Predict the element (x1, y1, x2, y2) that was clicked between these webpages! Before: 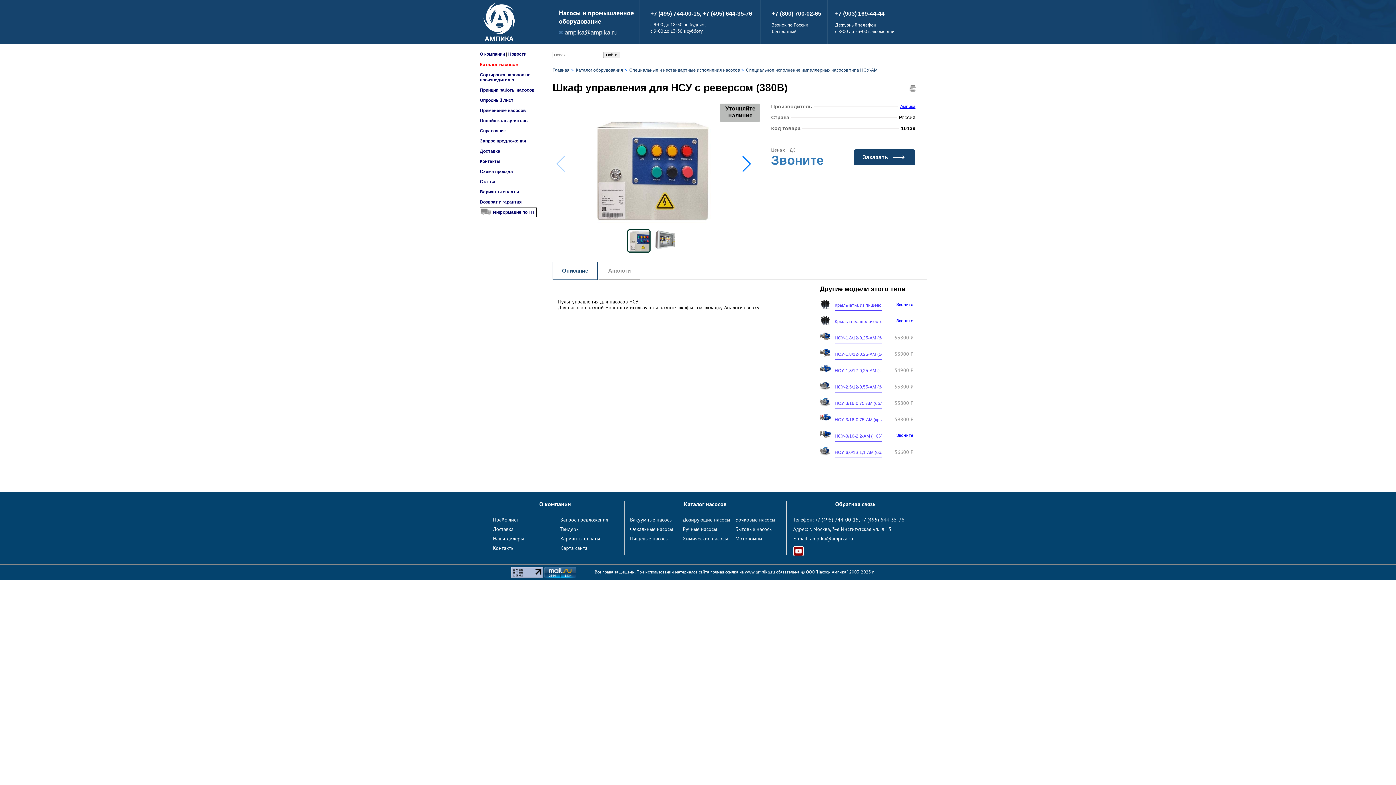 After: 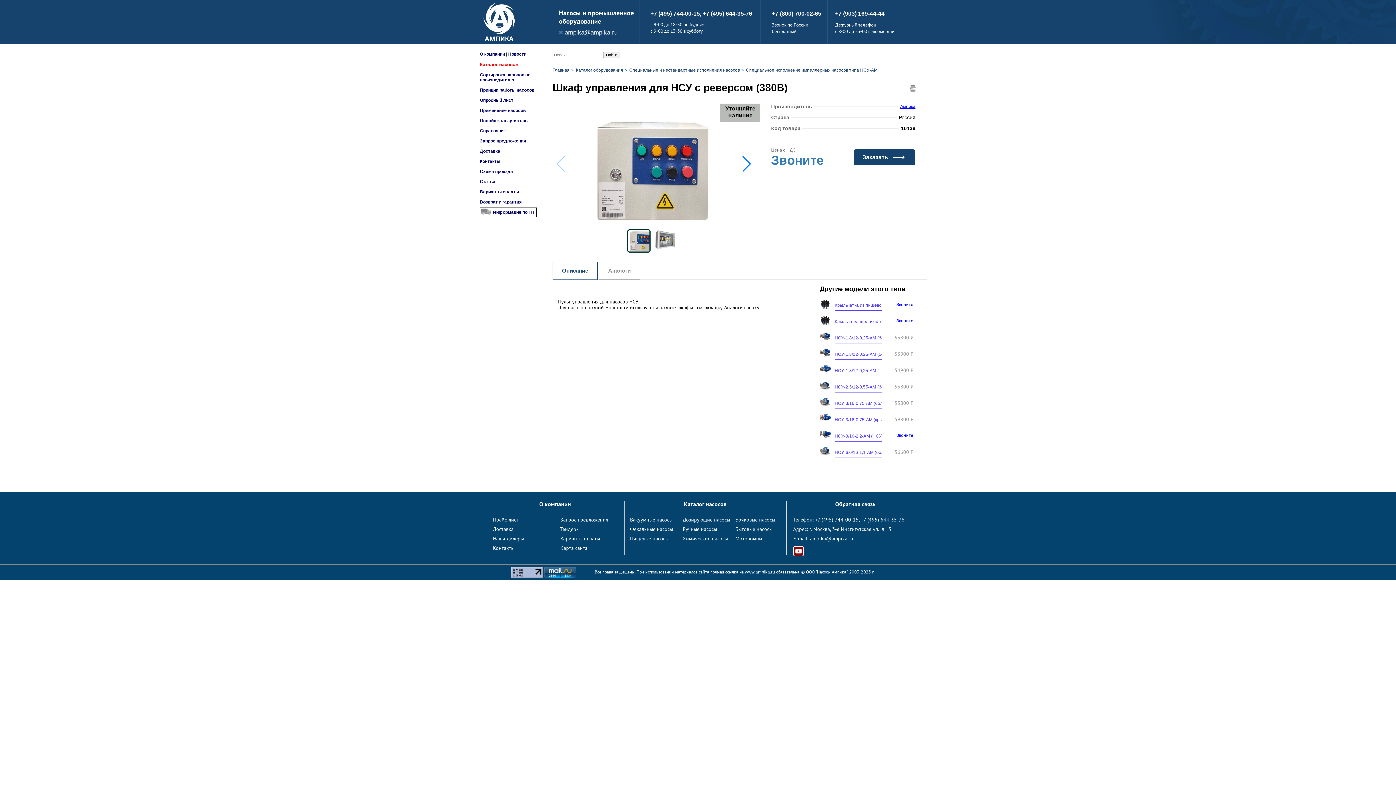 Action: label: +7 (495) 644-35-76 bbox: (861, 516, 904, 523)